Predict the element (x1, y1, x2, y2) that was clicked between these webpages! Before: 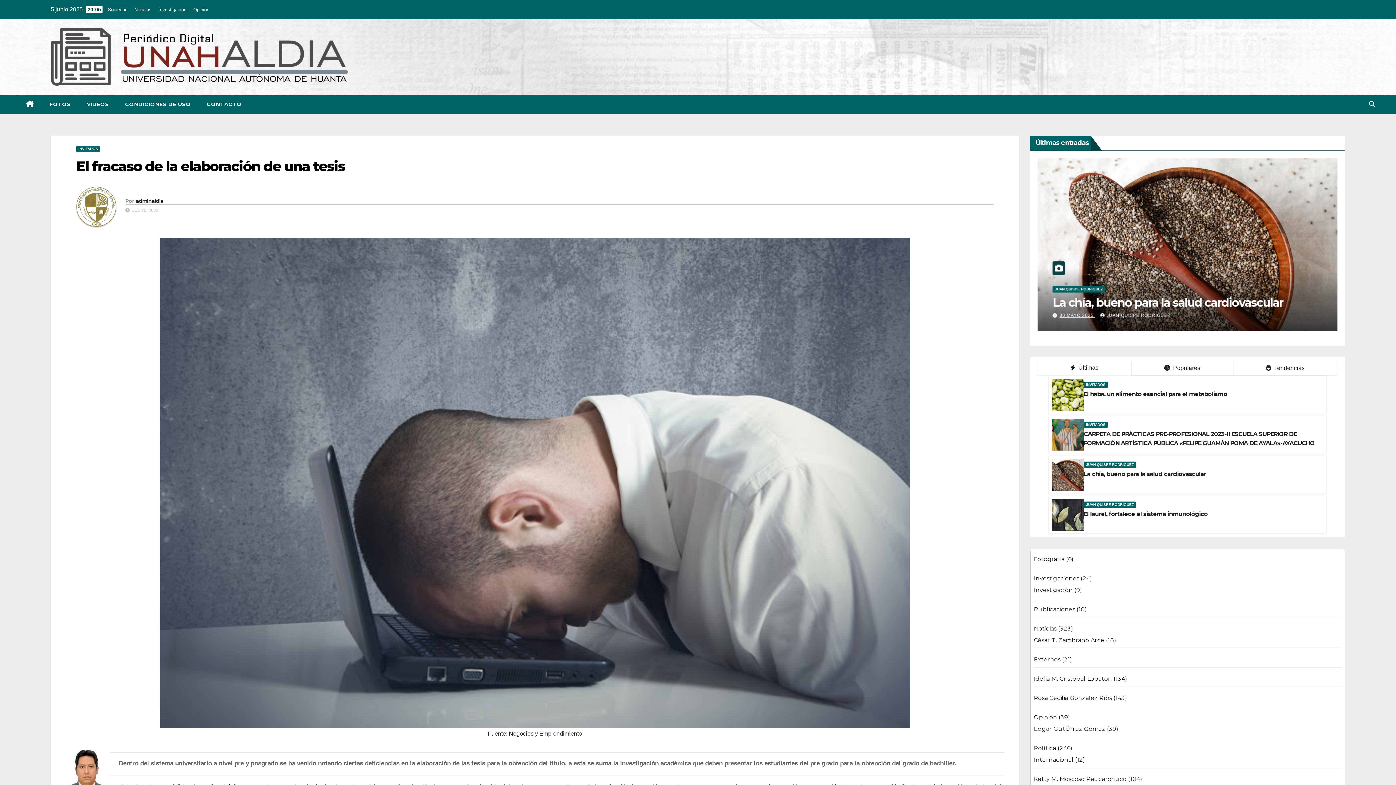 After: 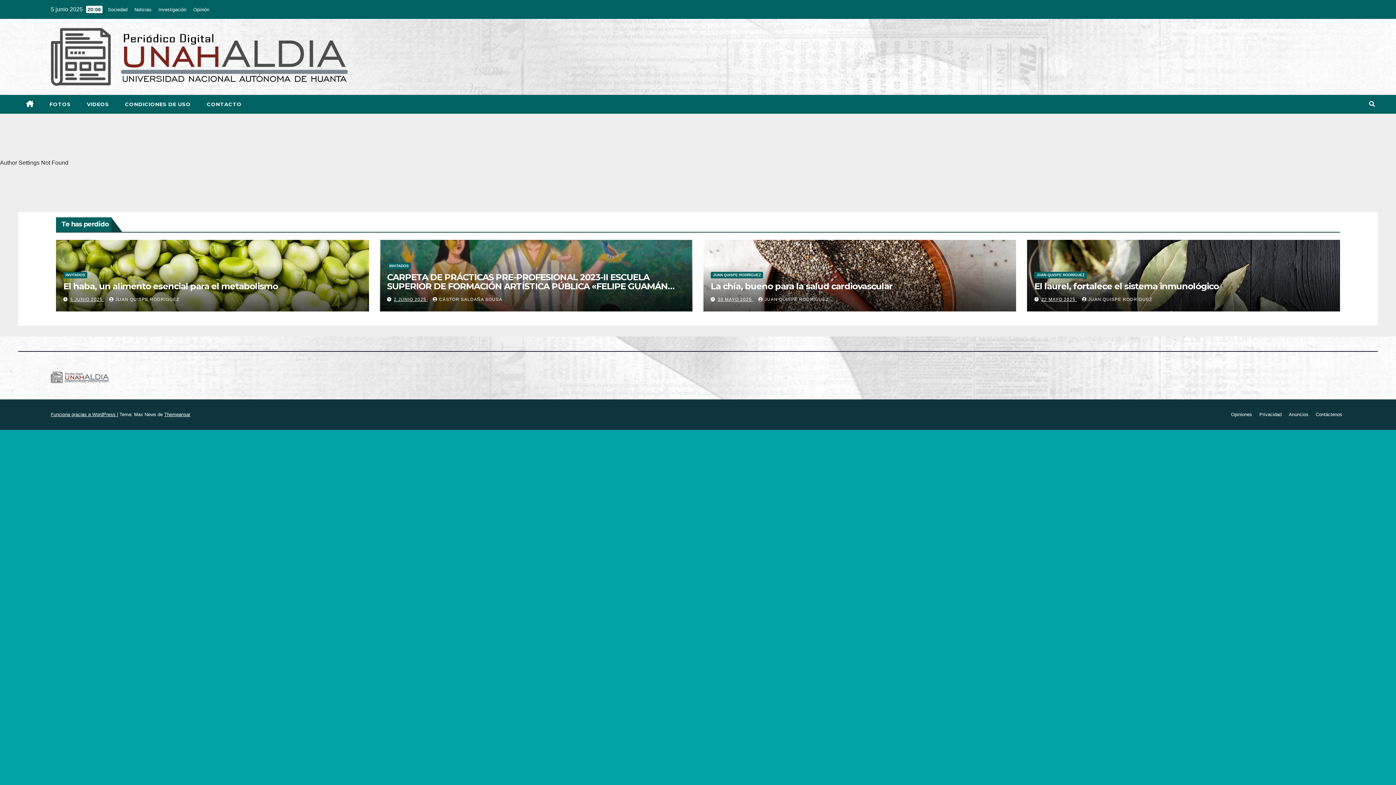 Action: bbox: (198, 94, 249, 113) label: CONTACTO